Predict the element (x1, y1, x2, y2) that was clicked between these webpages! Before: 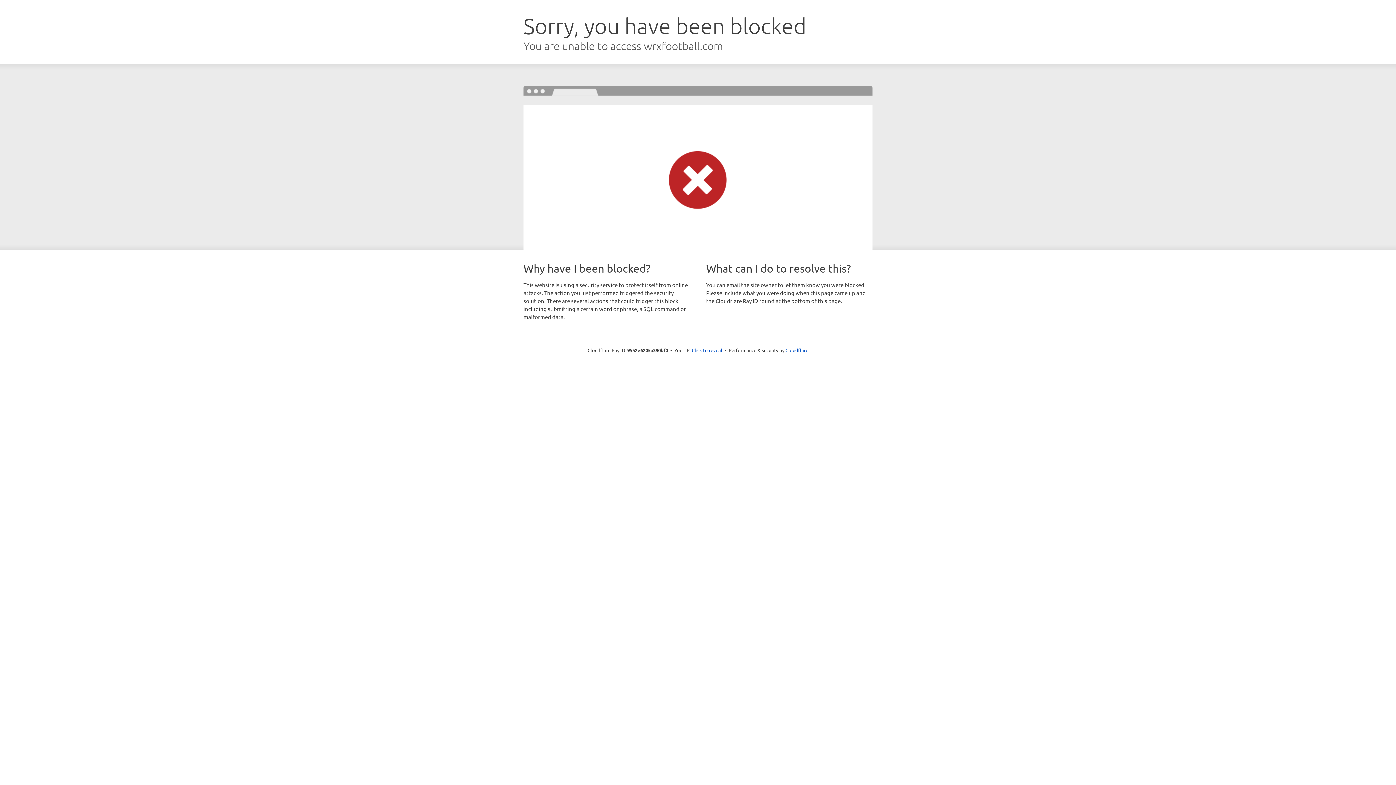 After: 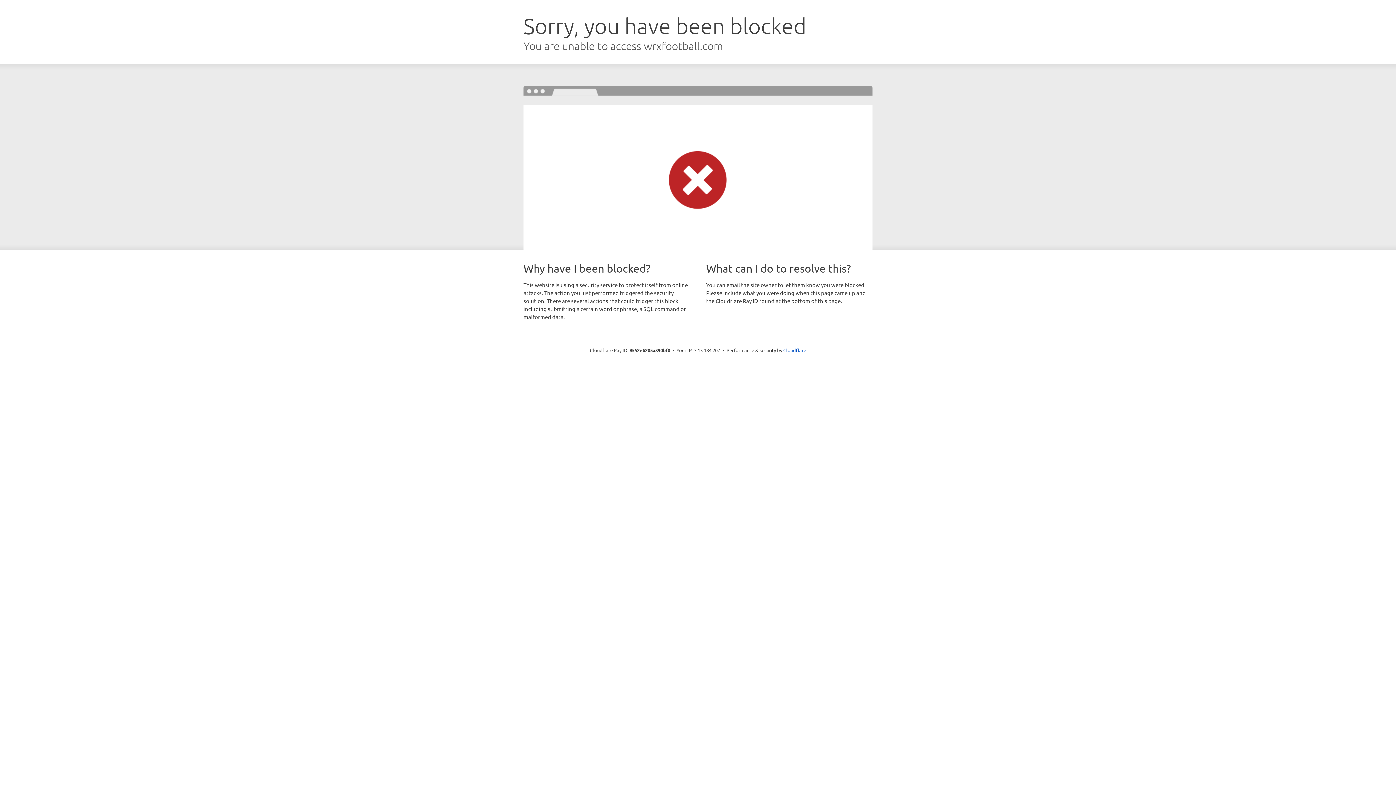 Action: bbox: (692, 346, 722, 353) label: Click to reveal